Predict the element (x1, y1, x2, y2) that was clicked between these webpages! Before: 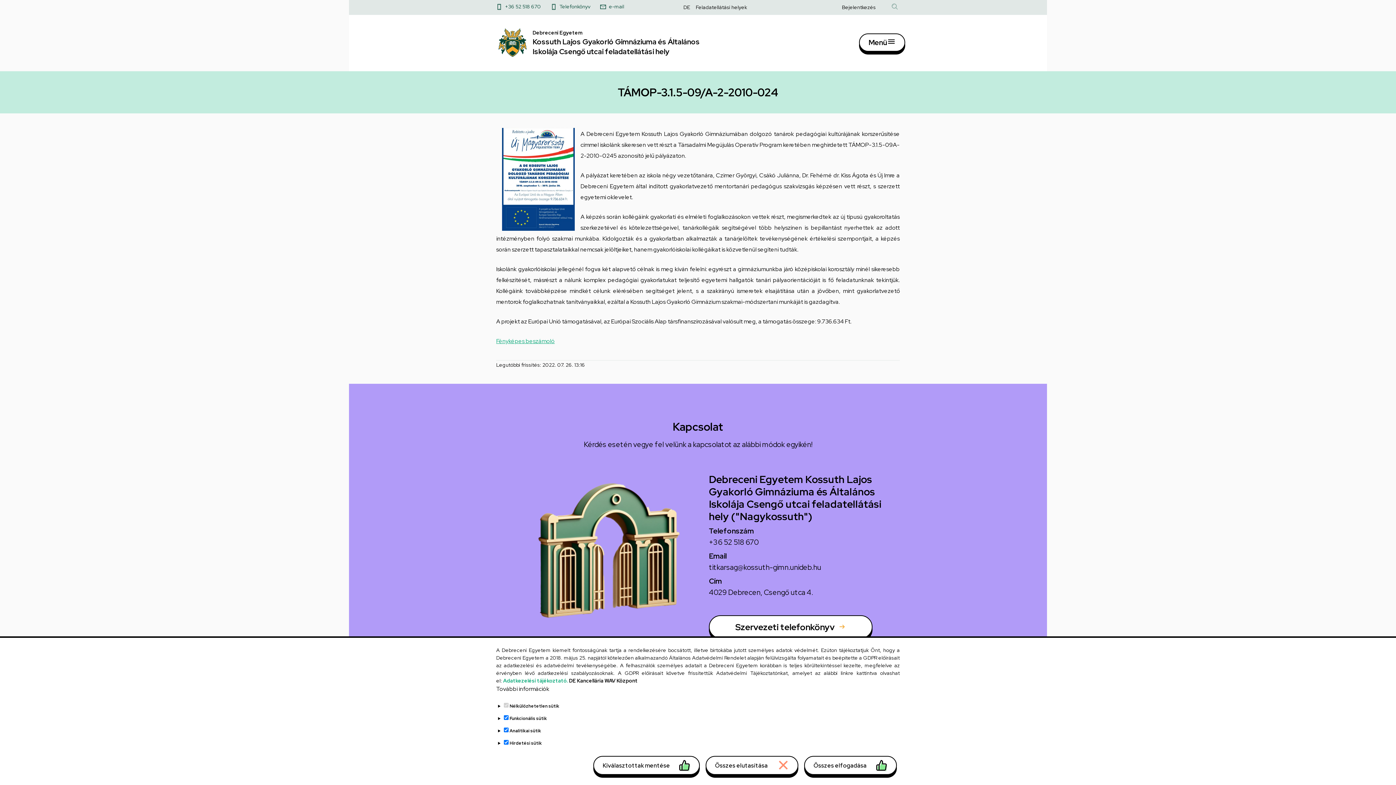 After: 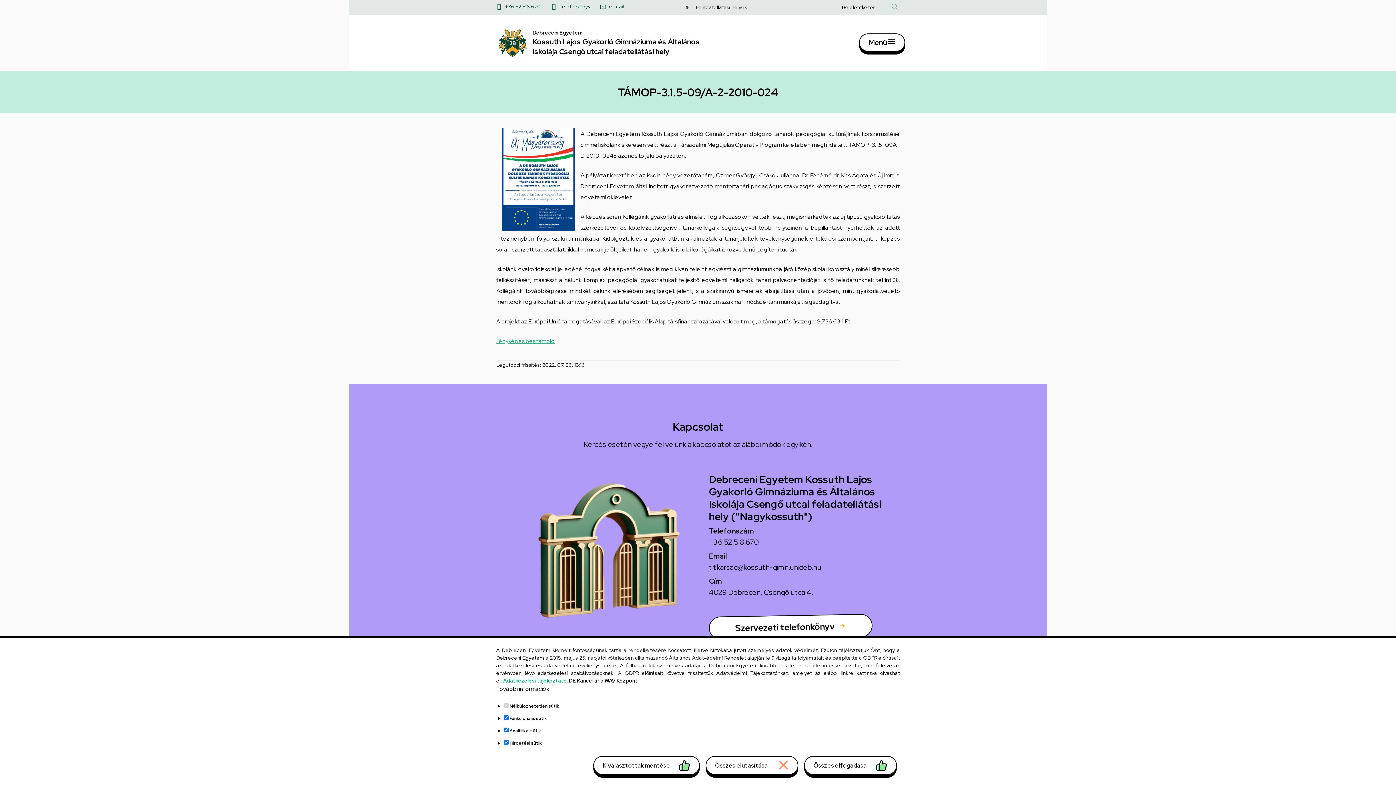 Action: bbox: (723, 616, 858, 638) label: Szervezeti telefonkönyv